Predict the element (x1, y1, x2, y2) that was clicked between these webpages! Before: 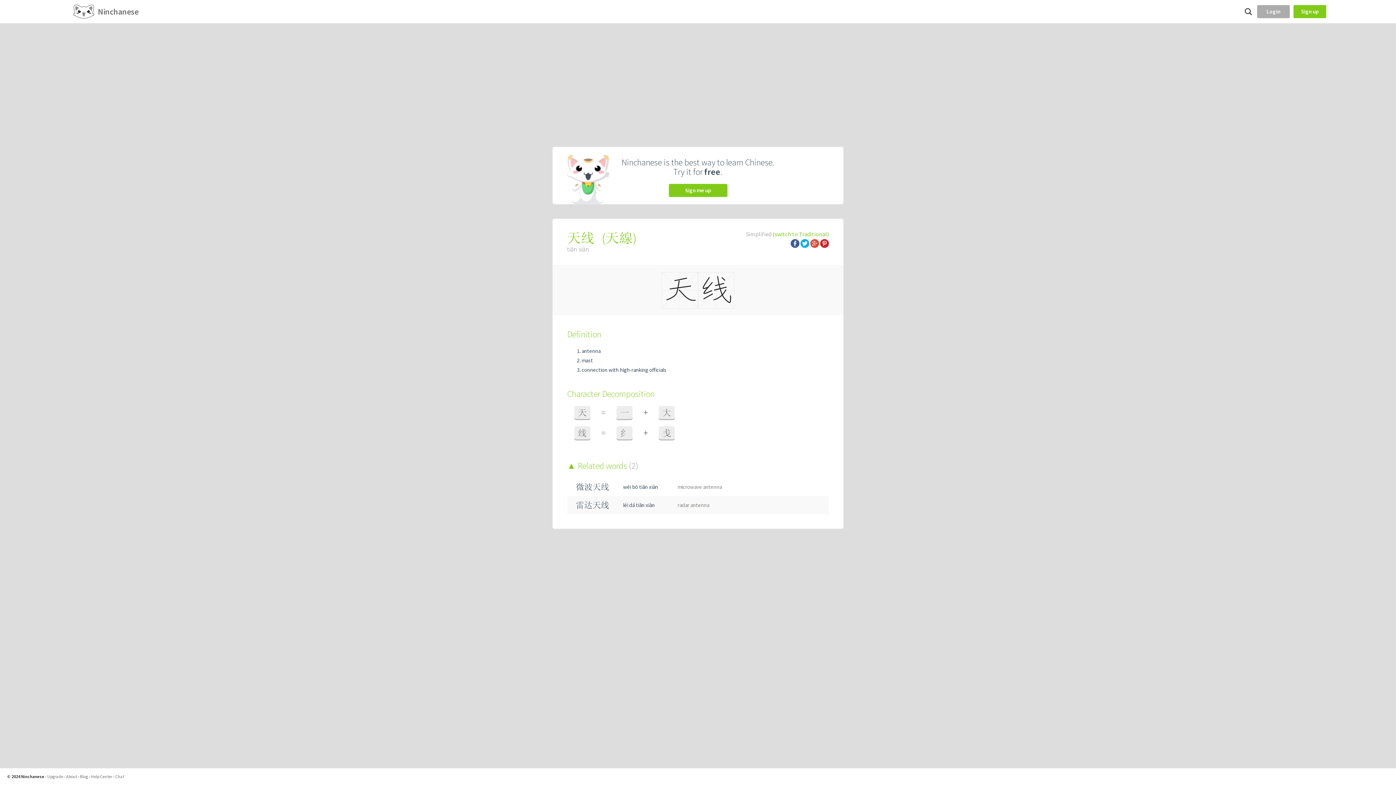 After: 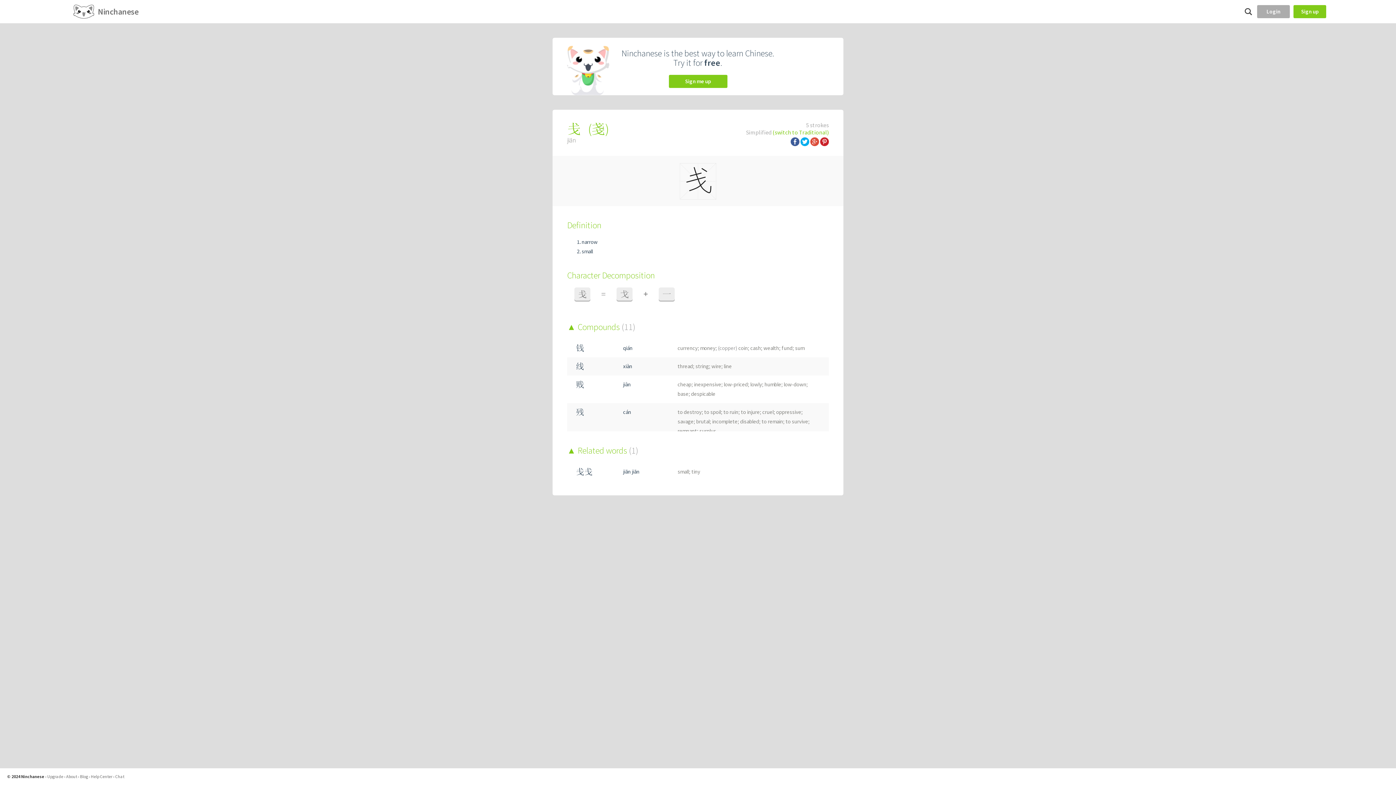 Action: bbox: (658, 426, 674, 439) label: 戋